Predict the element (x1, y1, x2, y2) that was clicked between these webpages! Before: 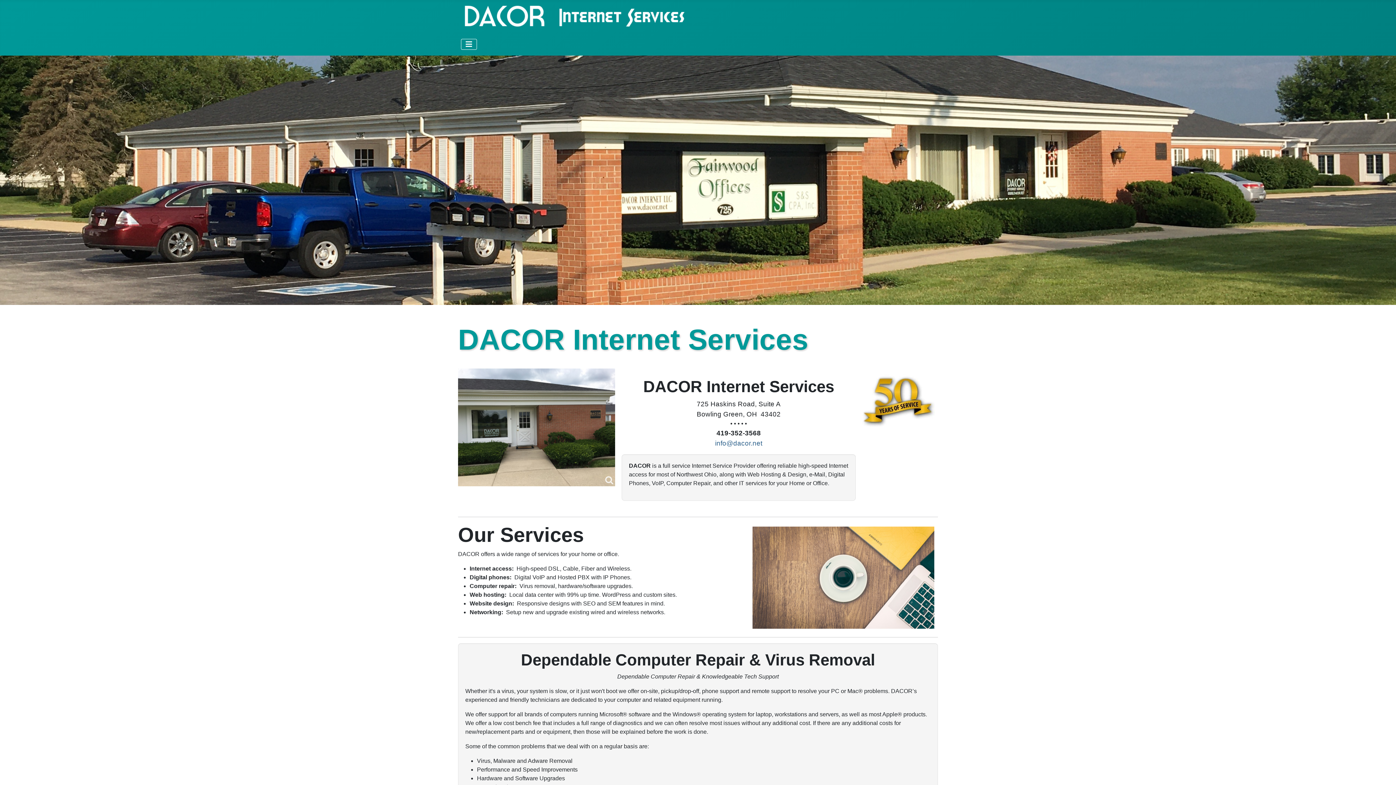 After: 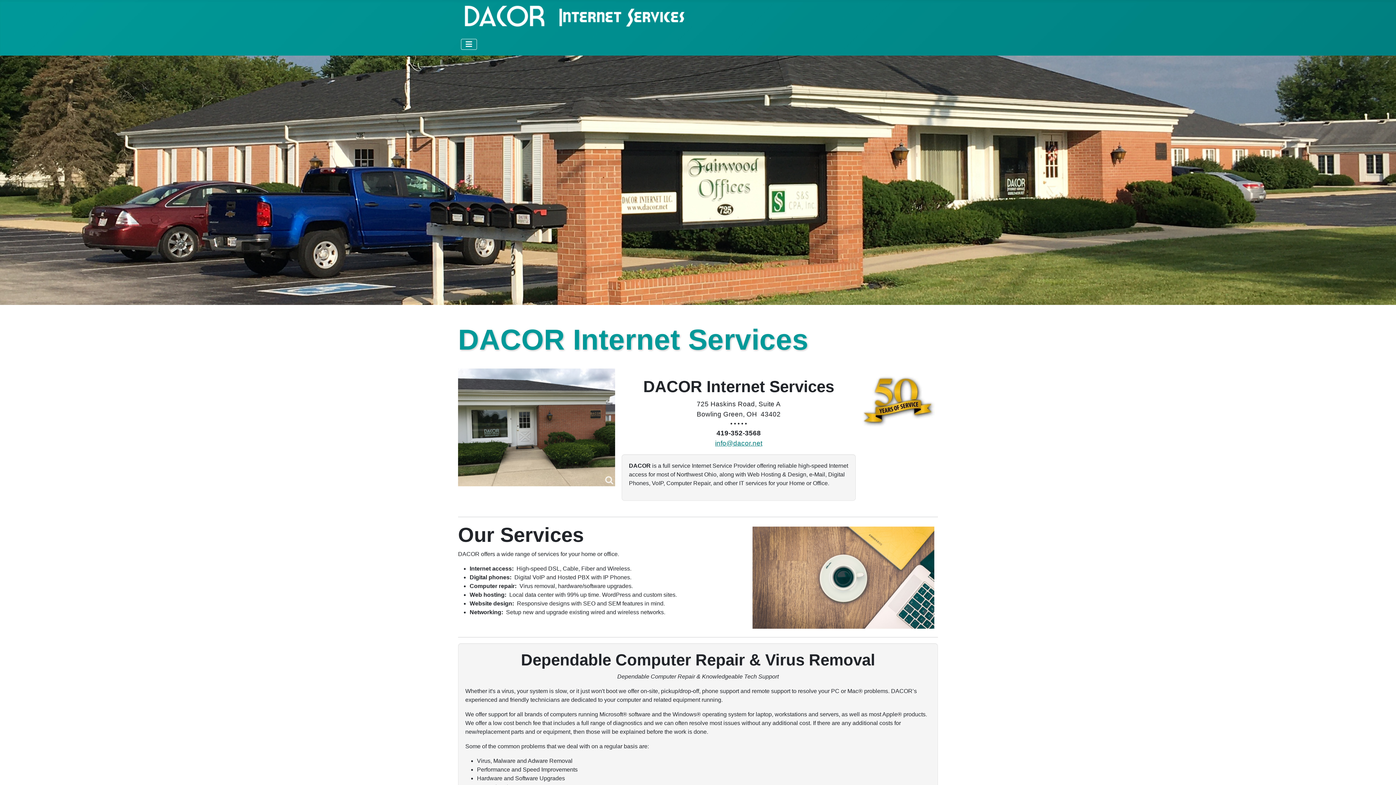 Action: bbox: (715, 439, 762, 447) label: info@dacor.net